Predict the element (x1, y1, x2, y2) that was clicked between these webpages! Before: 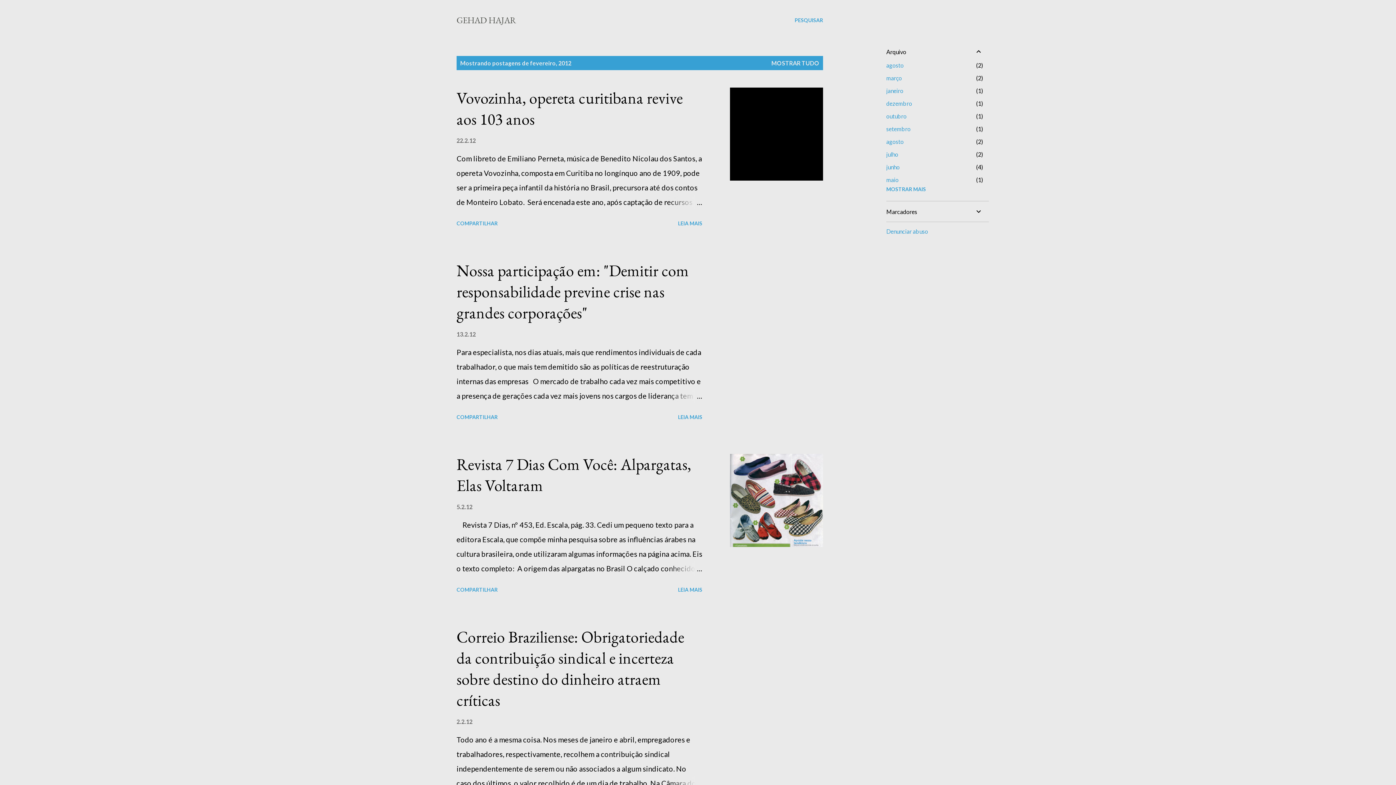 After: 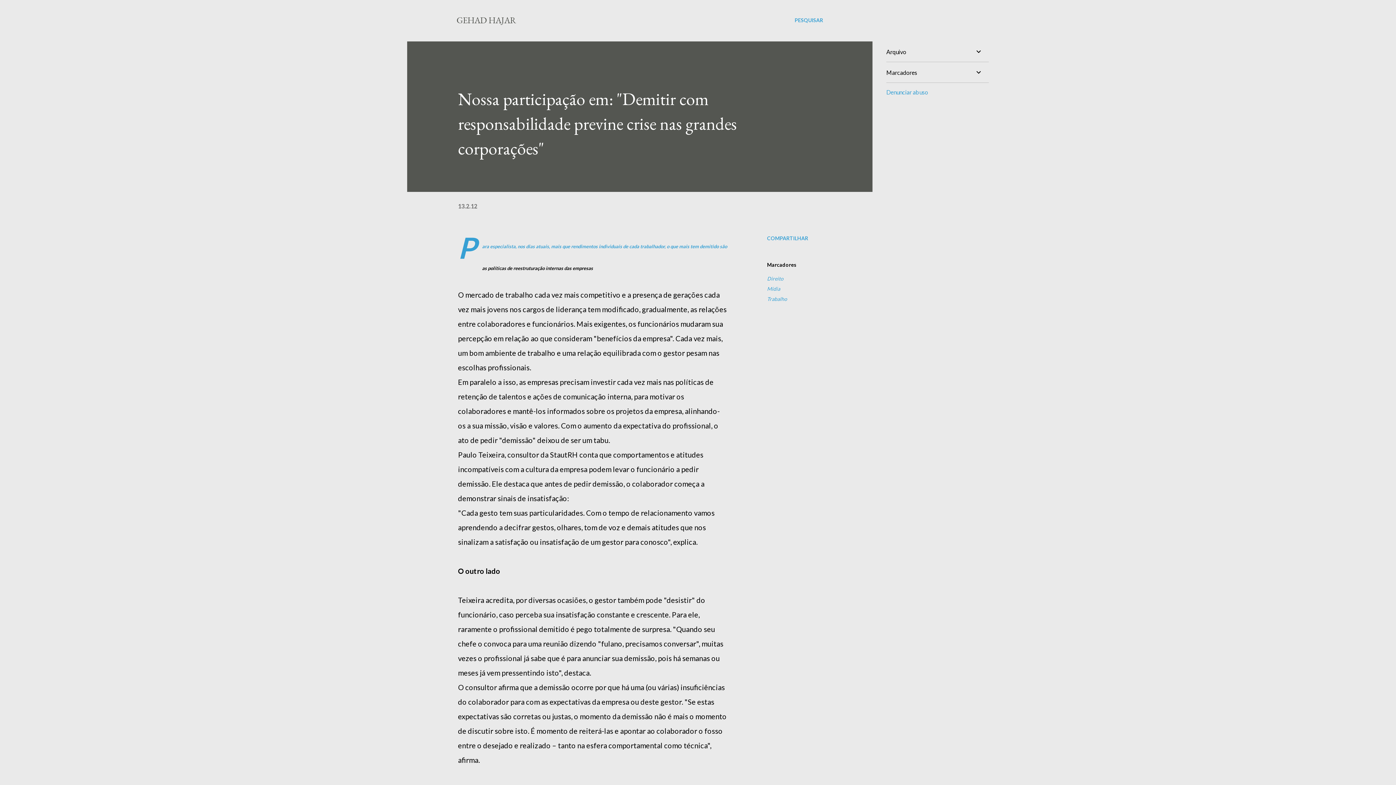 Action: bbox: (667, 388, 702, 403)